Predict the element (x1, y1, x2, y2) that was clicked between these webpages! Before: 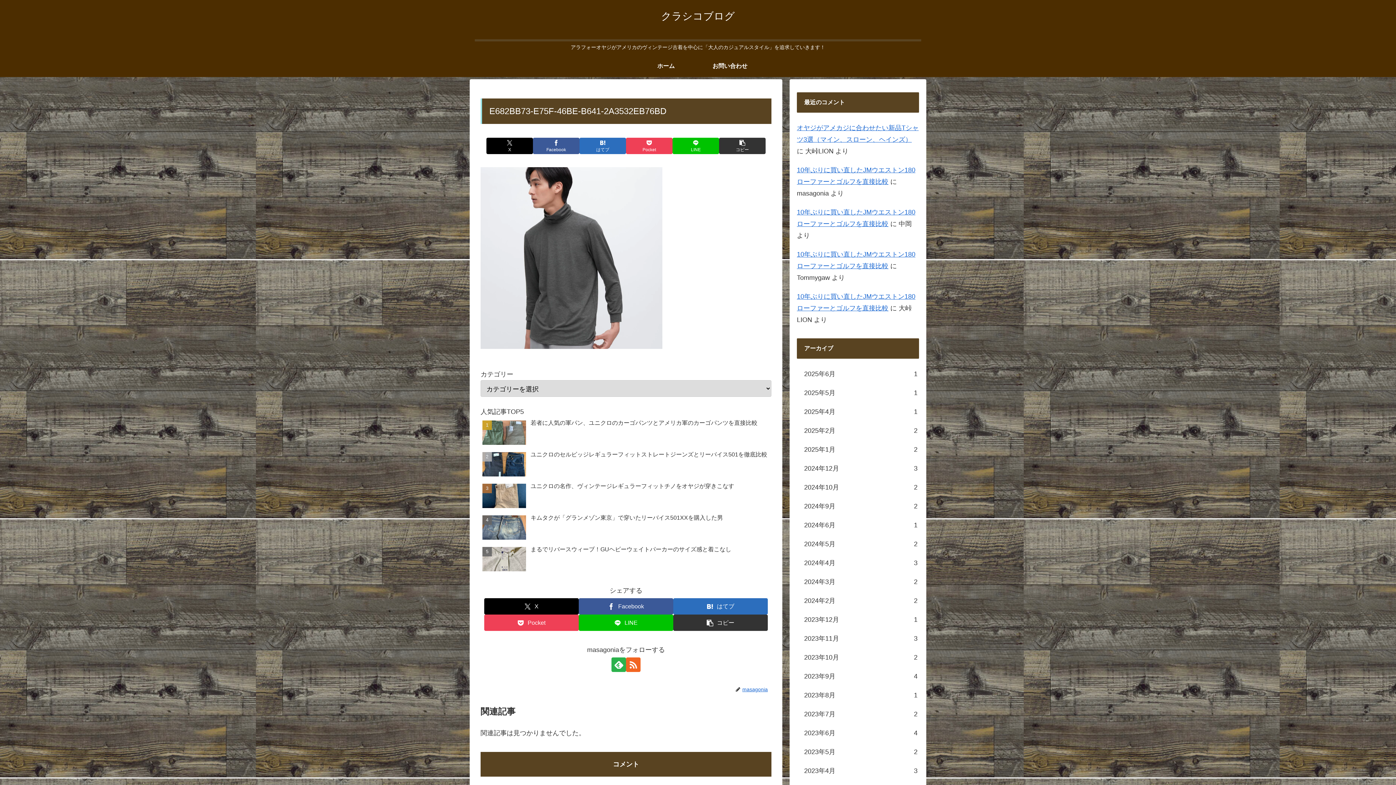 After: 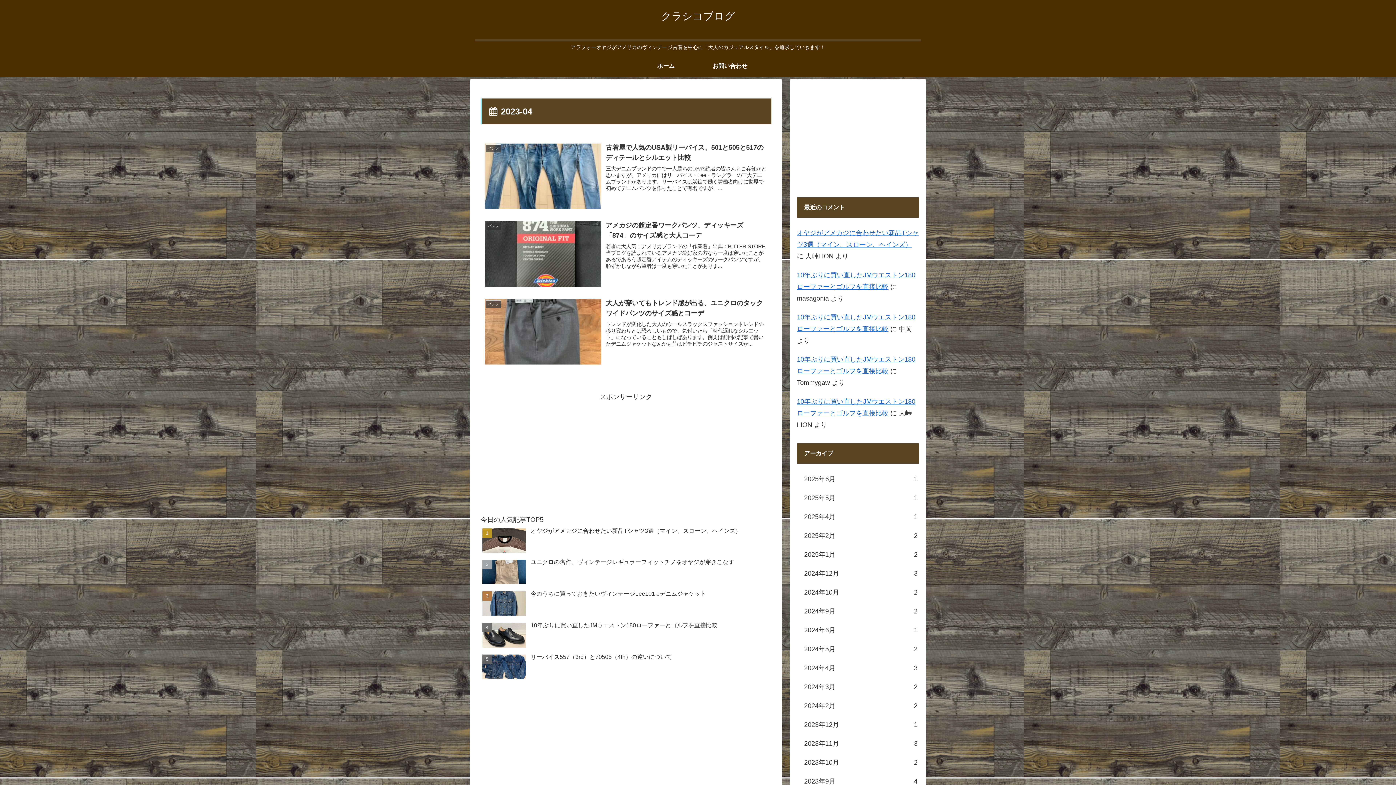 Action: bbox: (797, 761, 919, 780) label: 2023年4月
3